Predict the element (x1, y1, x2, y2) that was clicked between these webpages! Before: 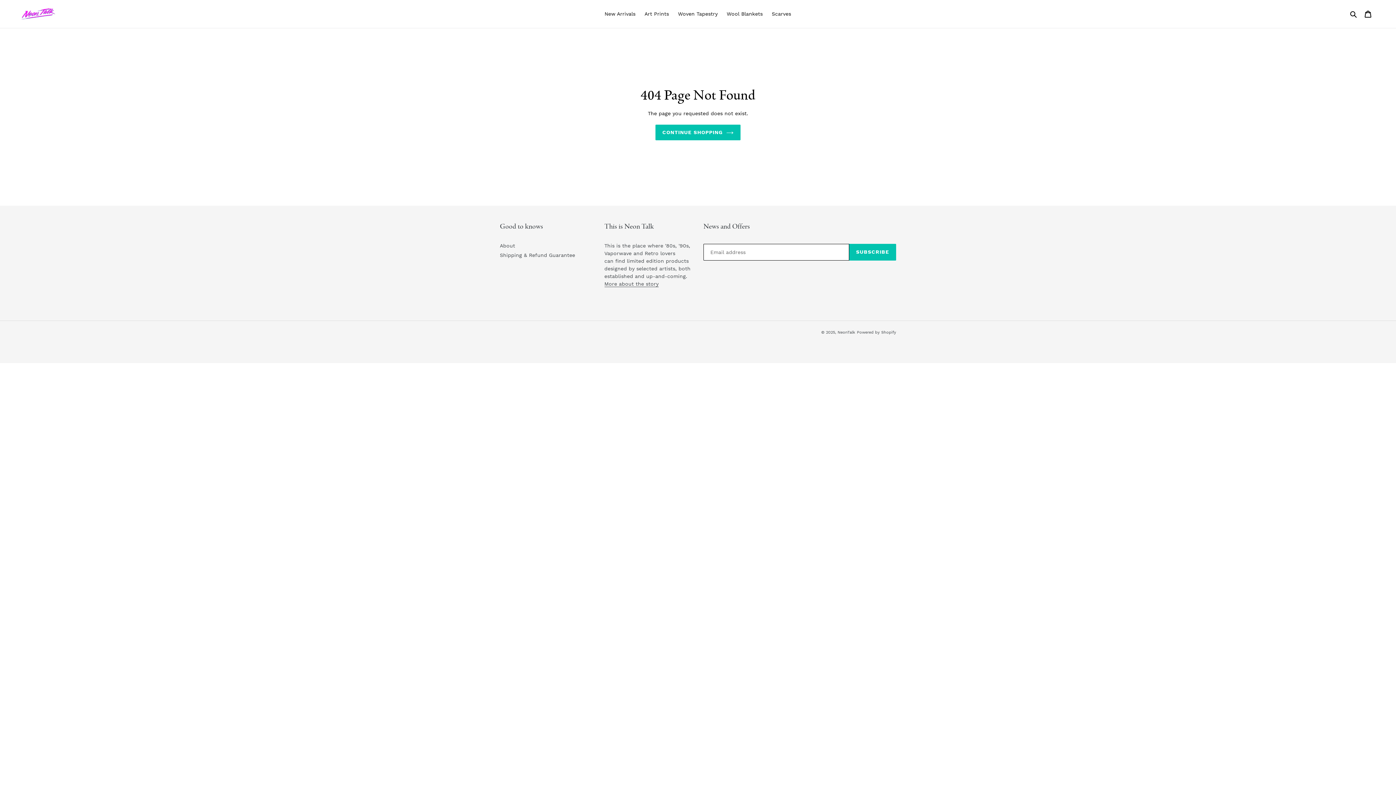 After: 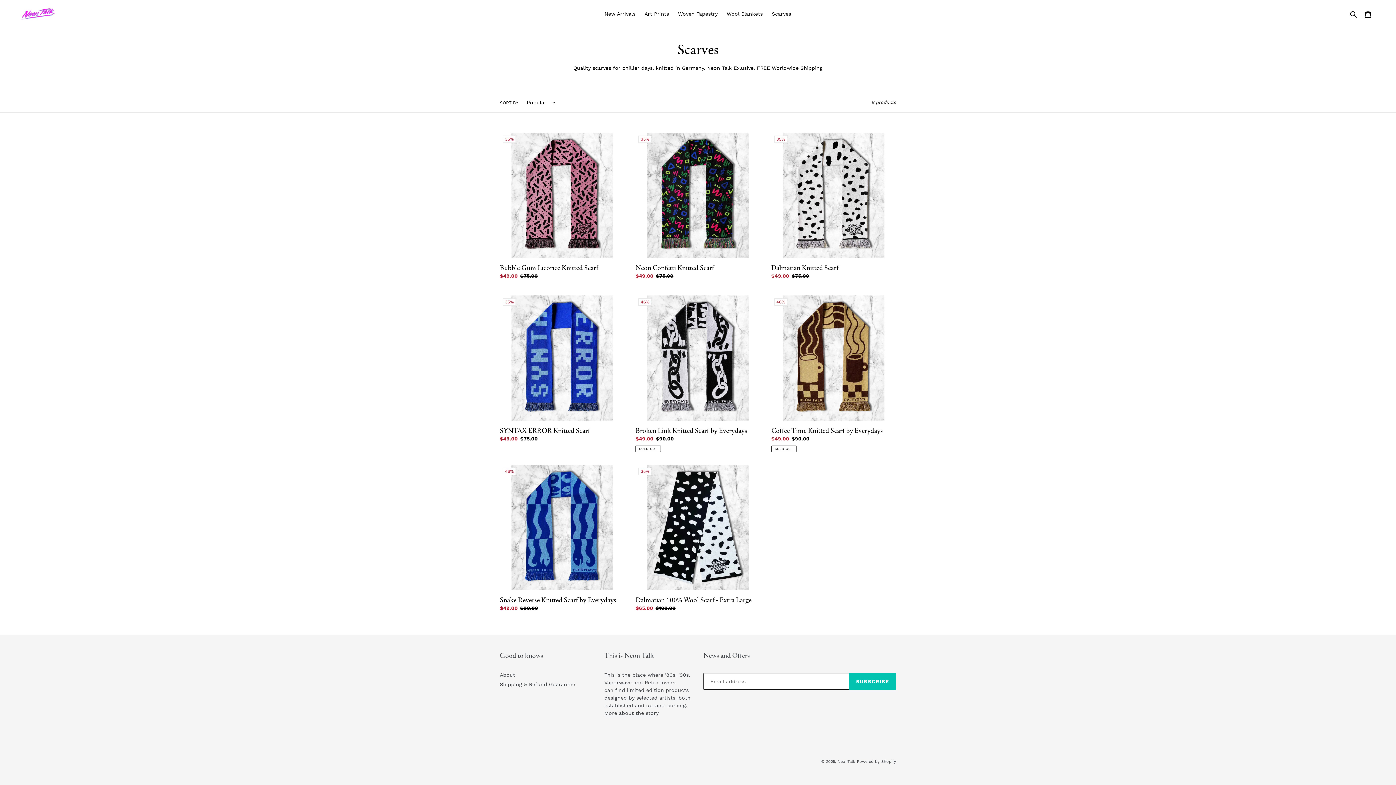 Action: label: Scarves bbox: (768, 9, 794, 18)